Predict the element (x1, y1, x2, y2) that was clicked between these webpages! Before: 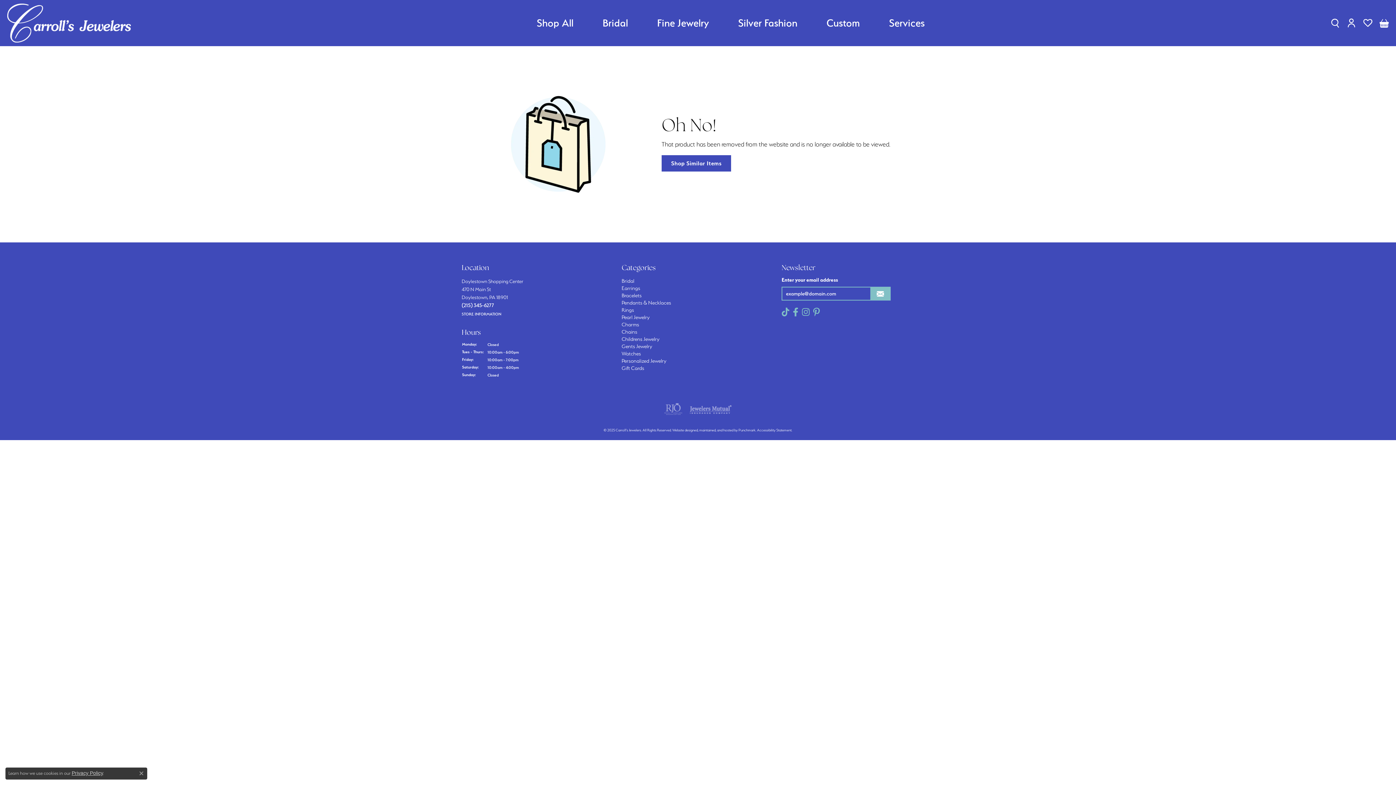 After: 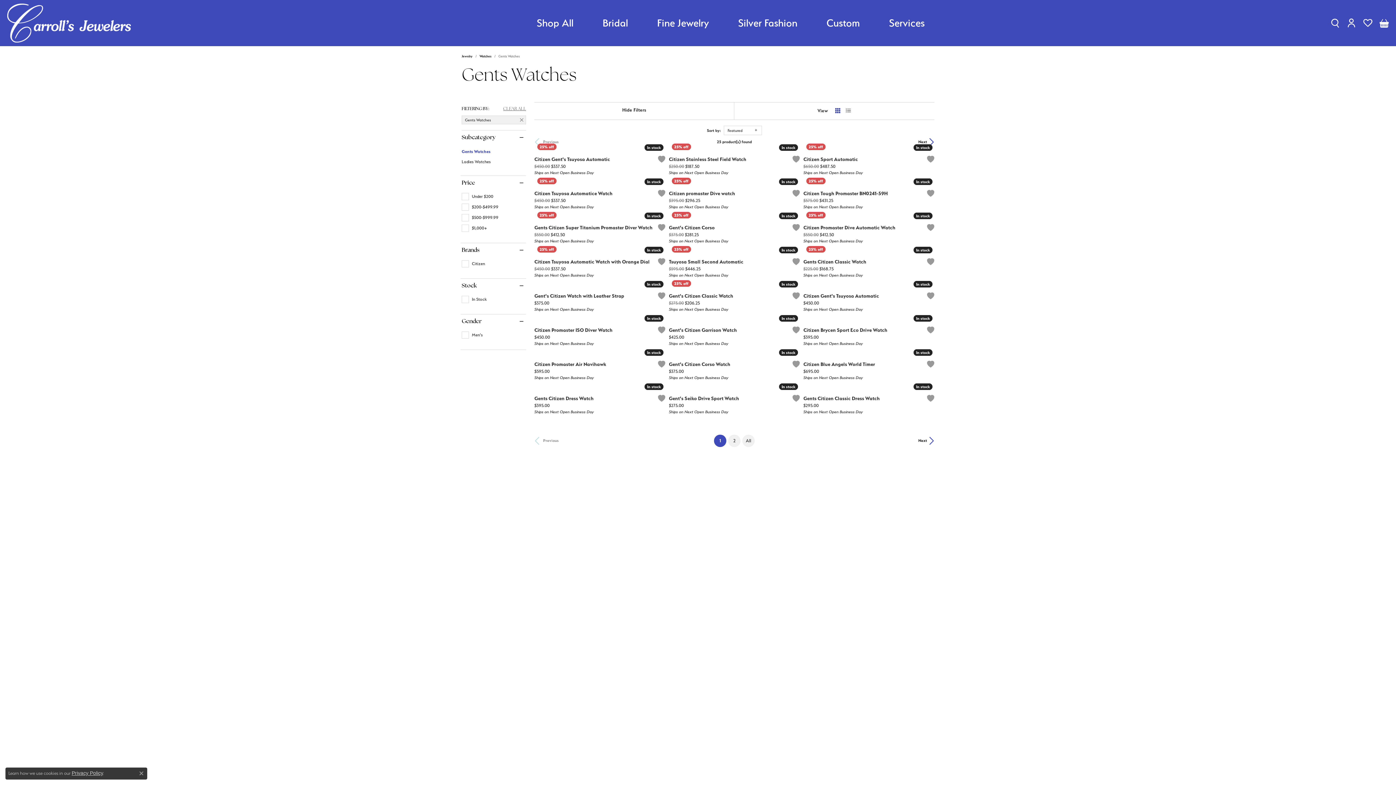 Action: bbox: (661, 155, 731, 171) label: Shop Similar Items